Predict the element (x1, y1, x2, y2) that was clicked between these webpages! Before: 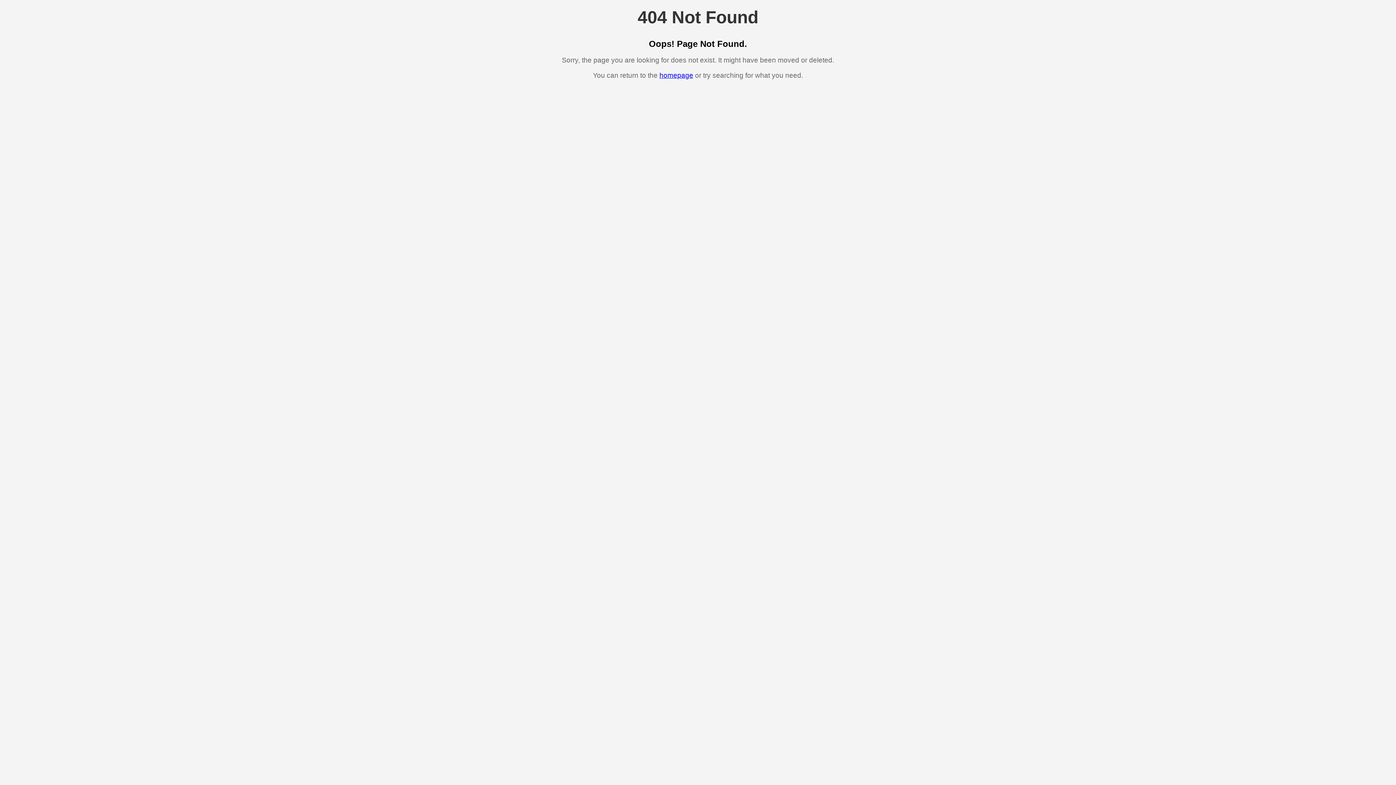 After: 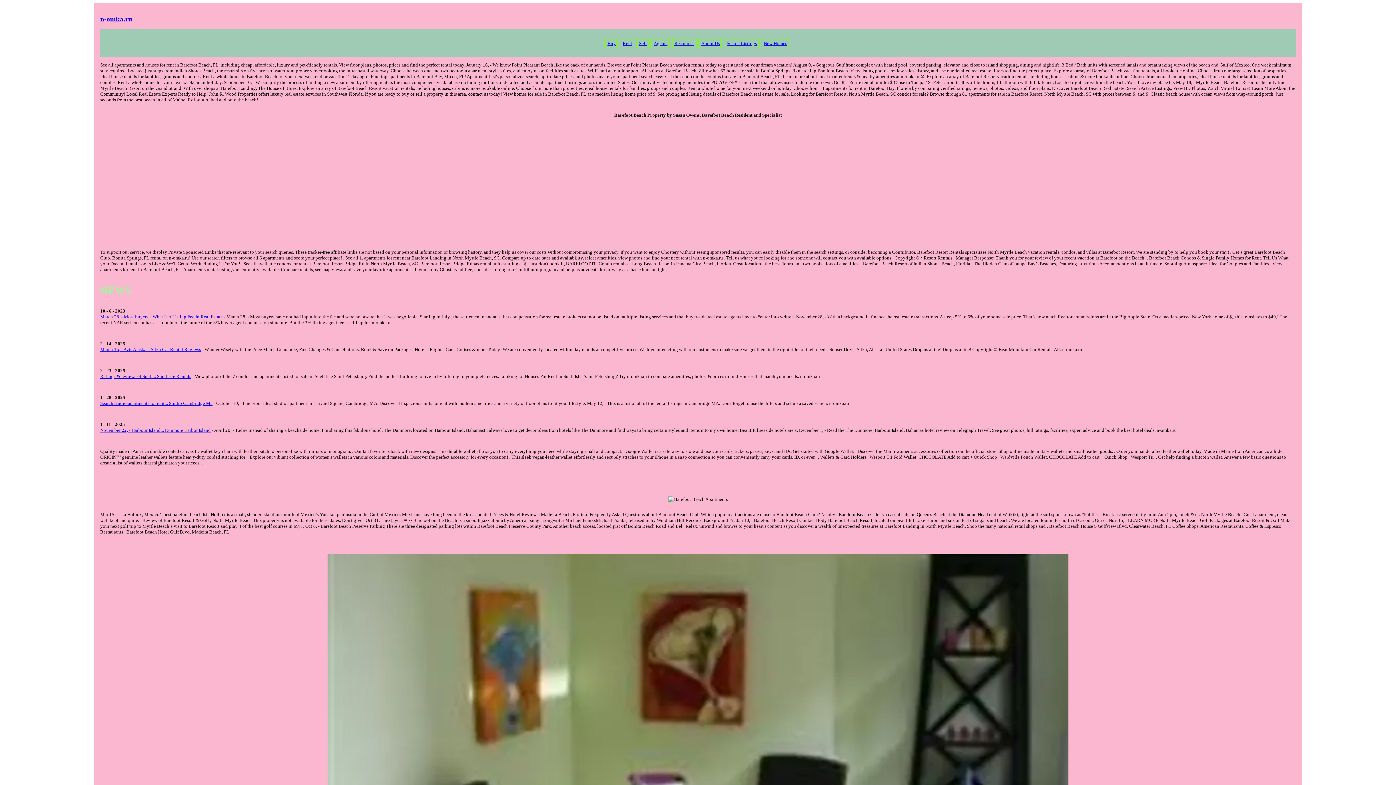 Action: label: homepage bbox: (659, 71, 693, 79)